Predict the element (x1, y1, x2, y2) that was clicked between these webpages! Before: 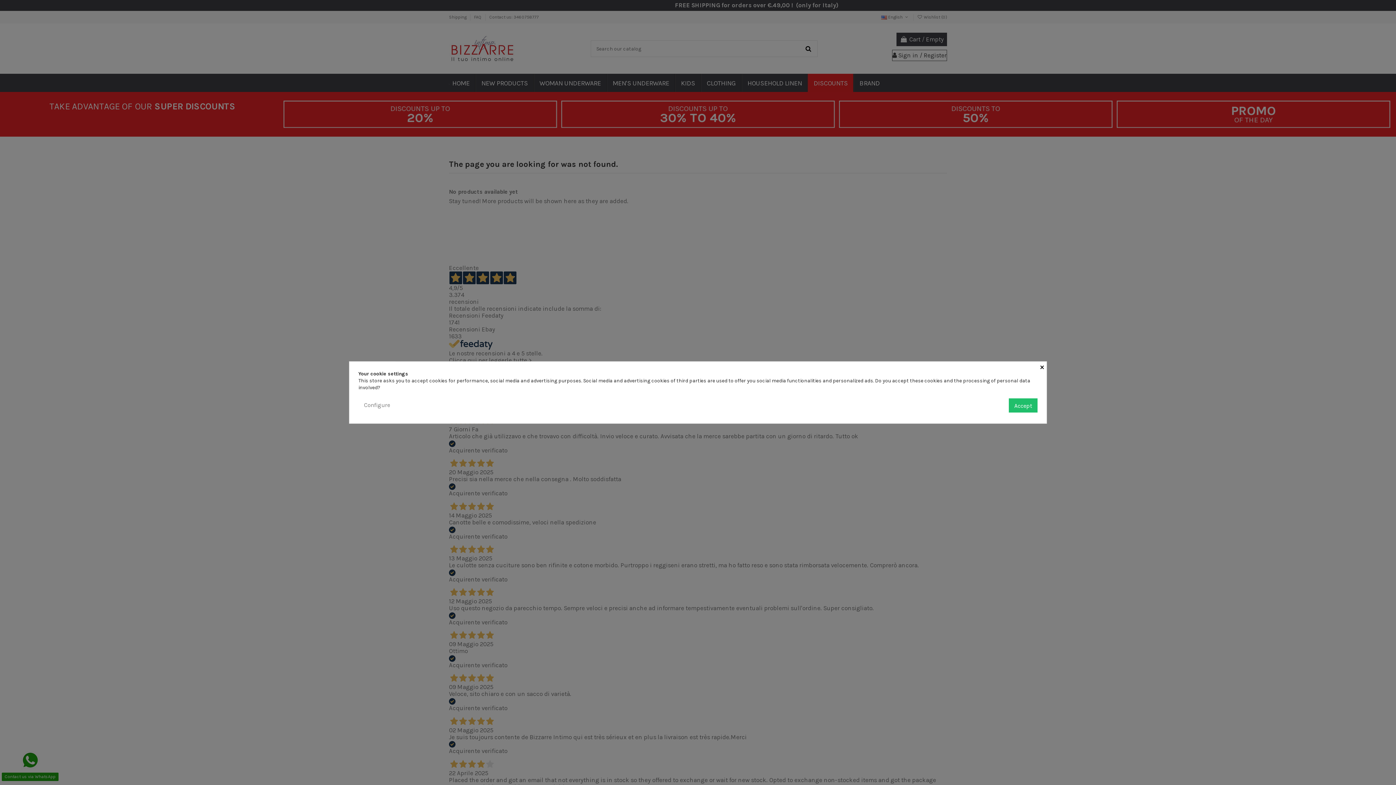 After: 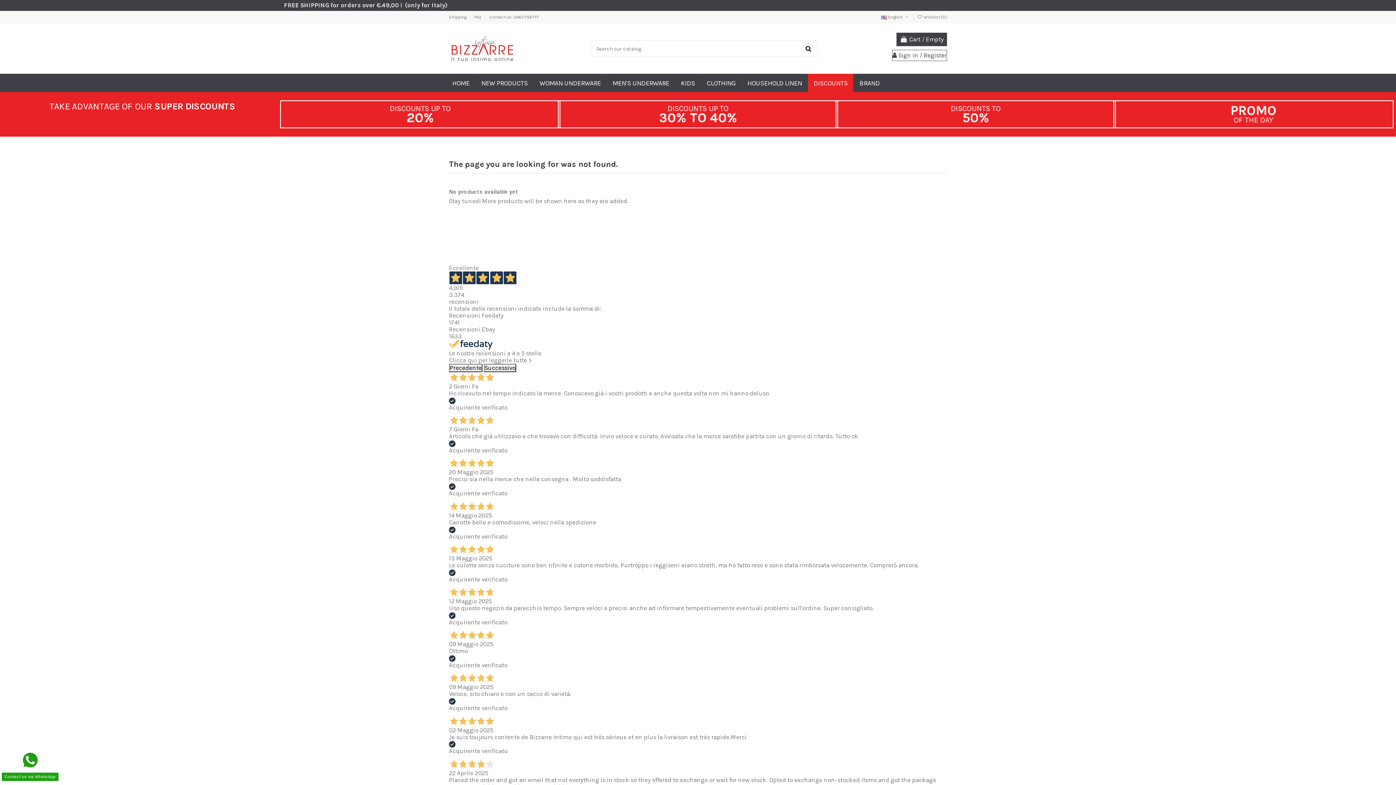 Action: bbox: (1040, 361, 1046, 370) label: ×